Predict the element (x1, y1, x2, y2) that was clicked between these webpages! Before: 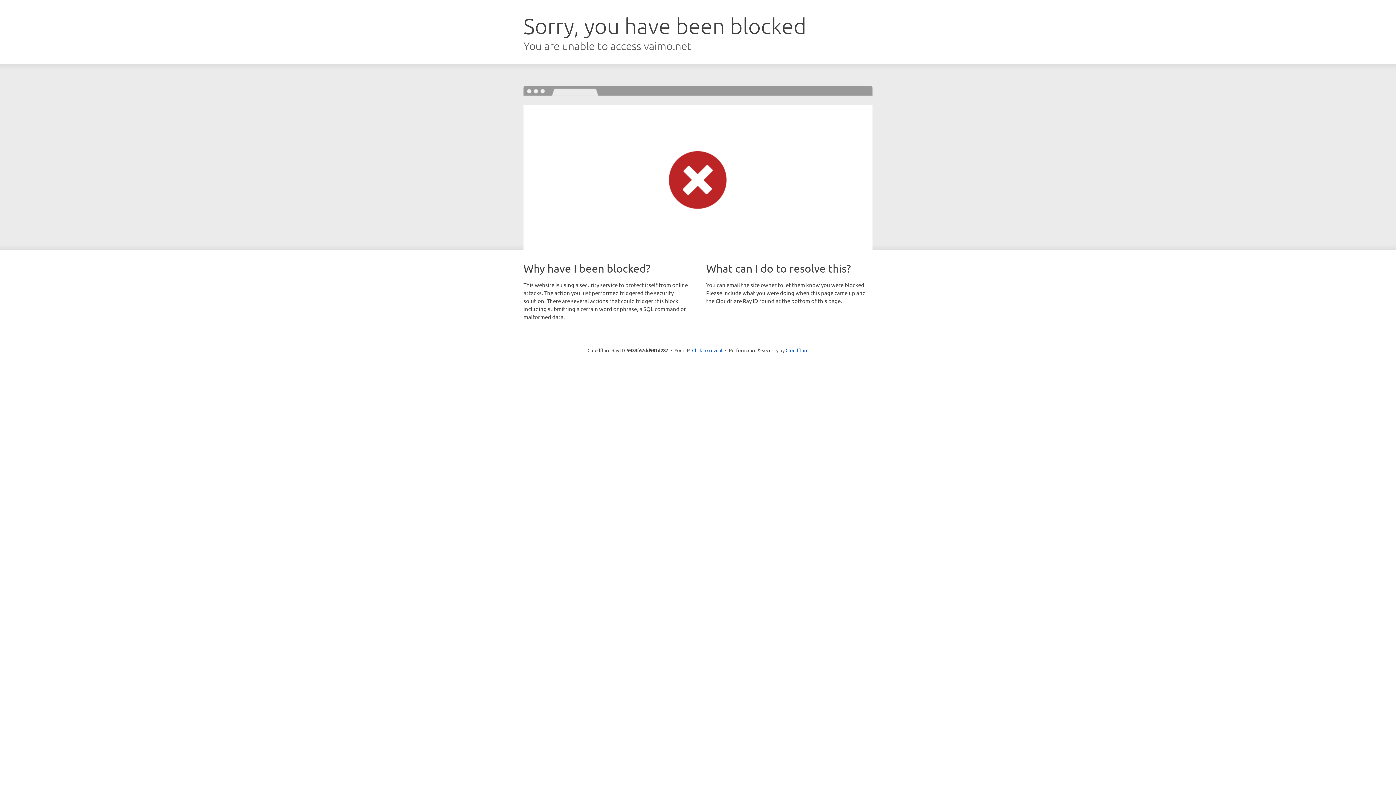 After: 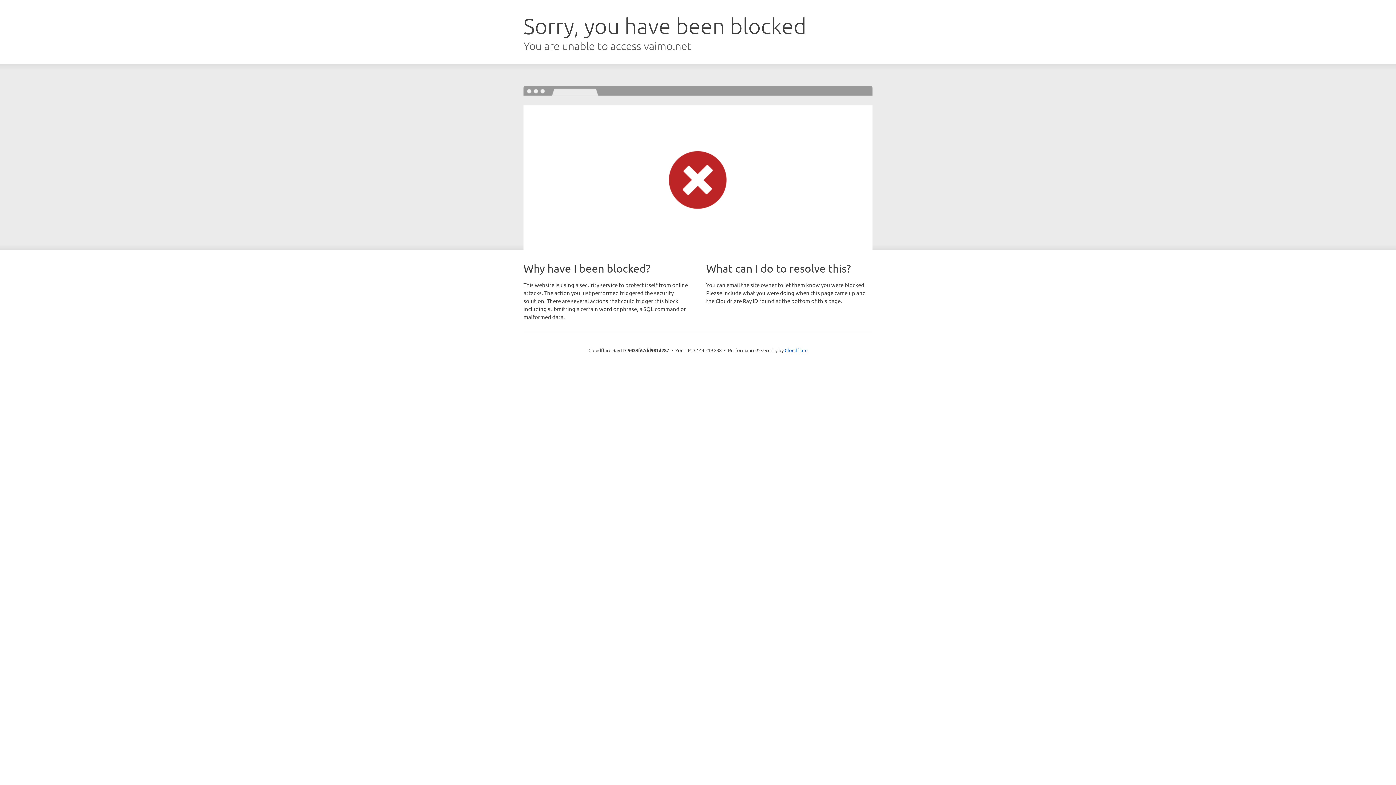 Action: bbox: (692, 346, 722, 353) label: Click to reveal